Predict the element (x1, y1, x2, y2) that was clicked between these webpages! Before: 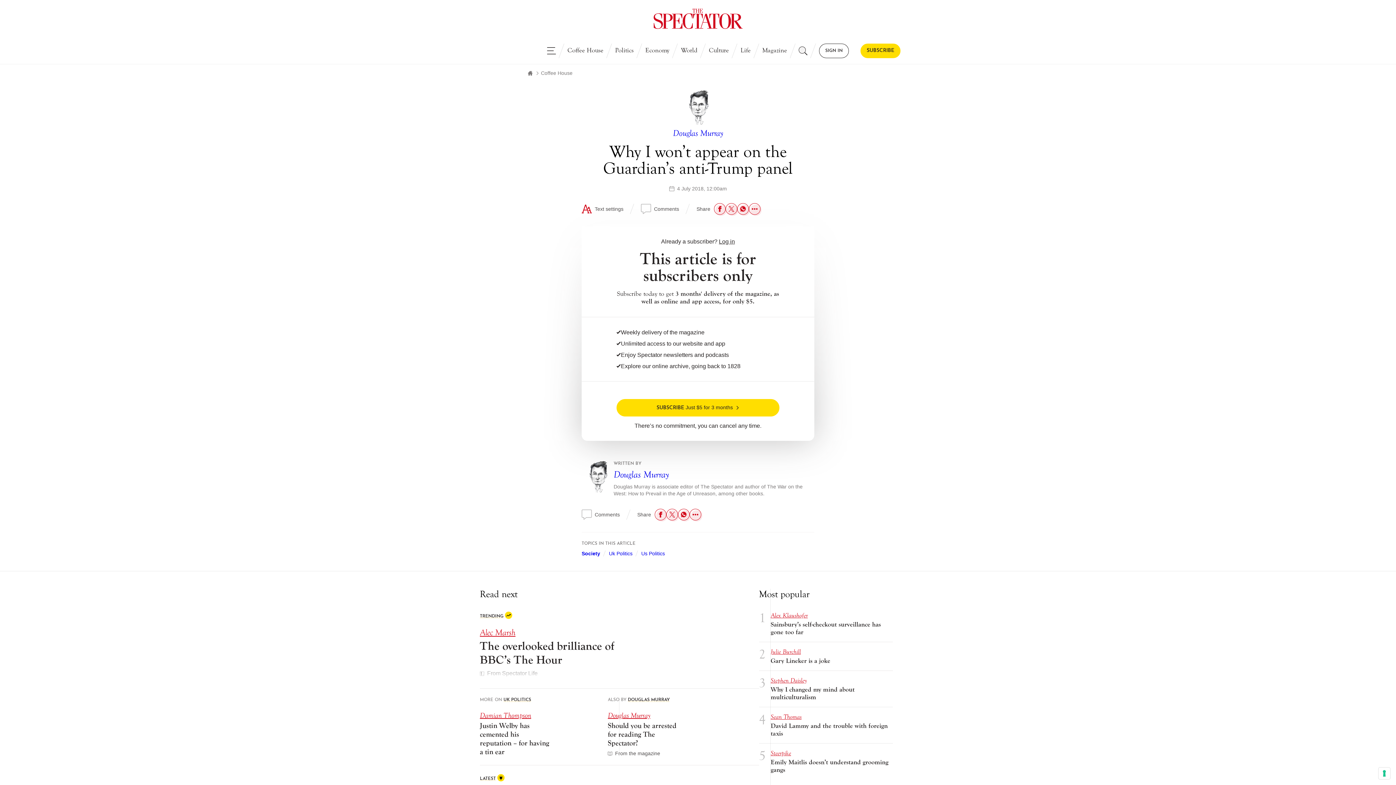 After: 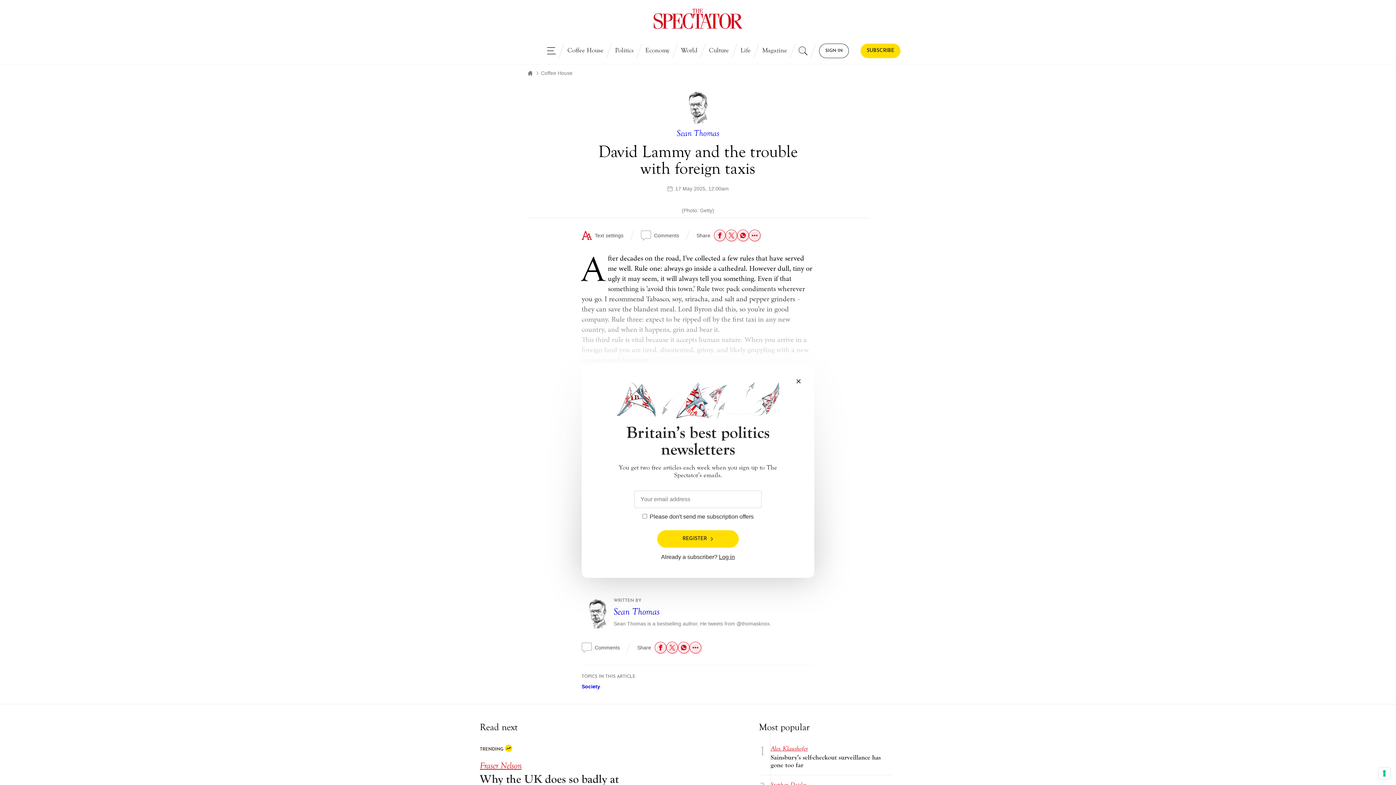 Action: bbox: (770, 722, 888, 737) label: David Lammy and the trouble with foreign taxis